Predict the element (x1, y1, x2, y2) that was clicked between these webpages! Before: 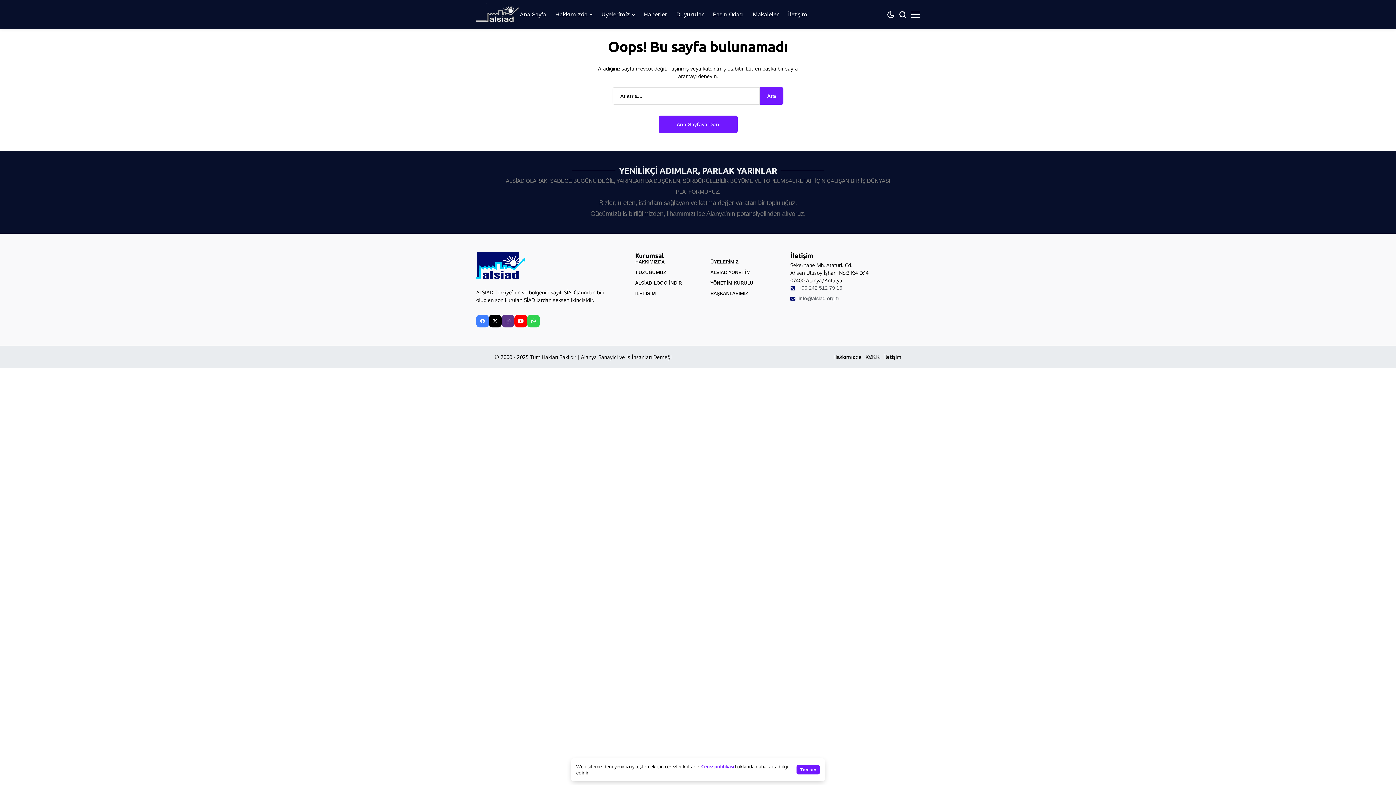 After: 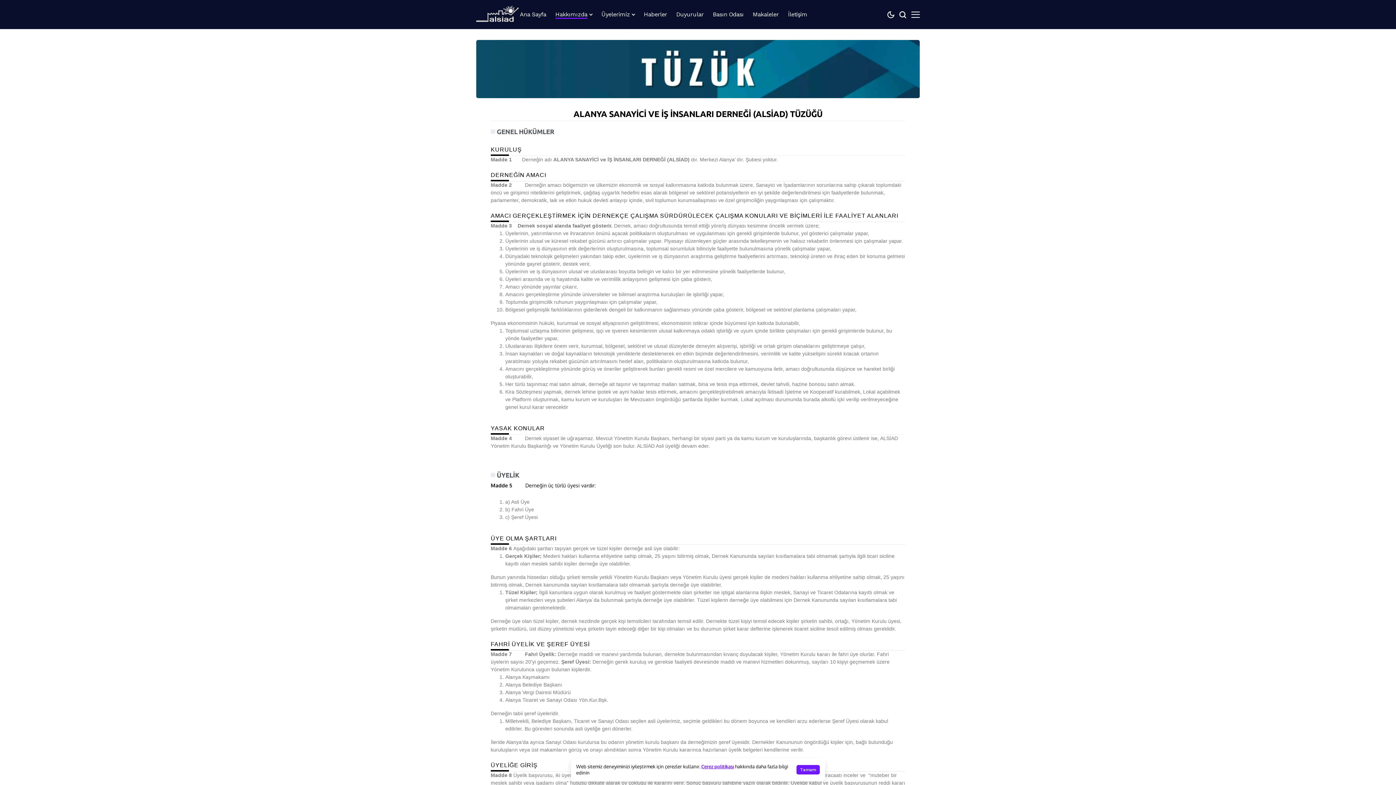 Action: bbox: (635, 269, 666, 275) label: TÜZÜĞÜMÜZ